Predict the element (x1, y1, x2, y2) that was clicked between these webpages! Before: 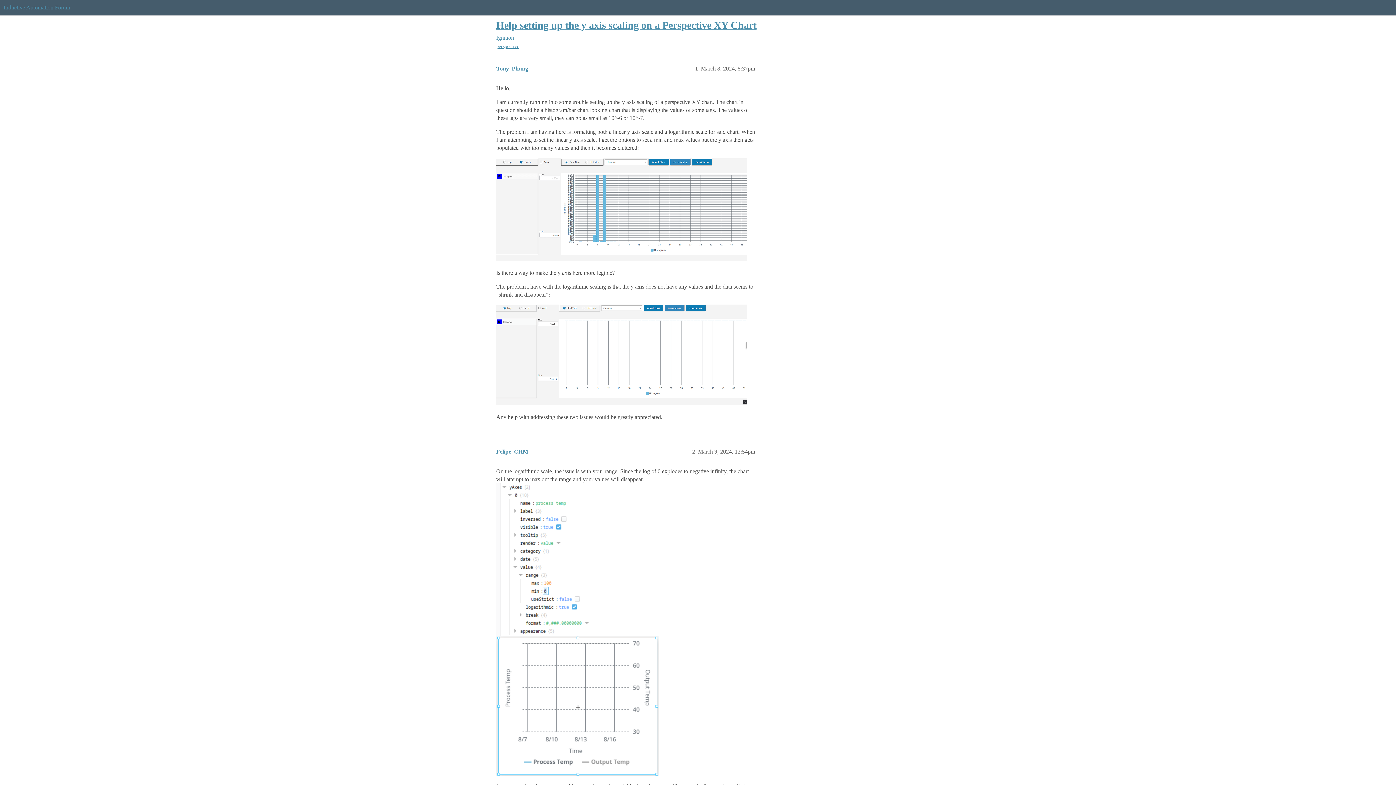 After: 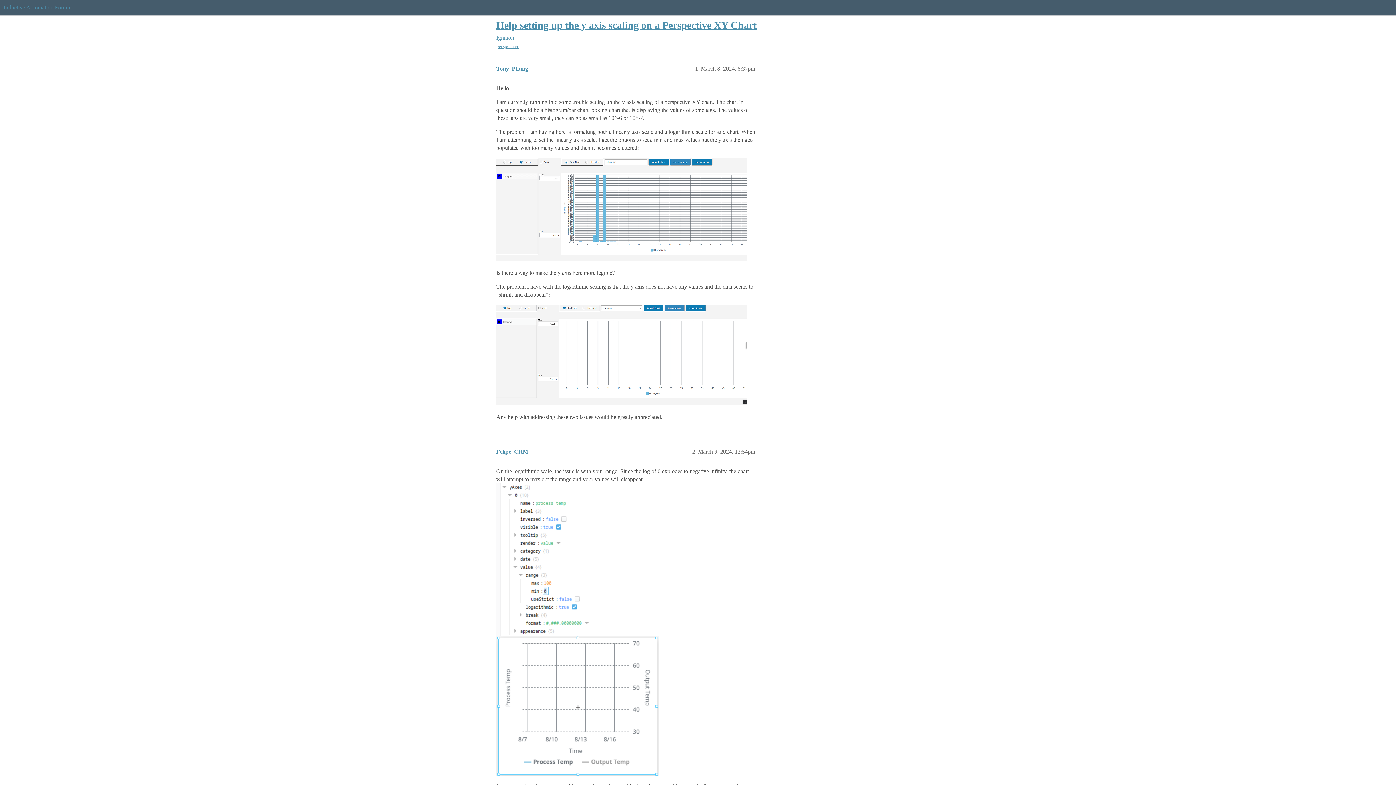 Action: label: Help setting up the y axis scaling on a Perspective XY Chart bbox: (496, 19, 756, 30)